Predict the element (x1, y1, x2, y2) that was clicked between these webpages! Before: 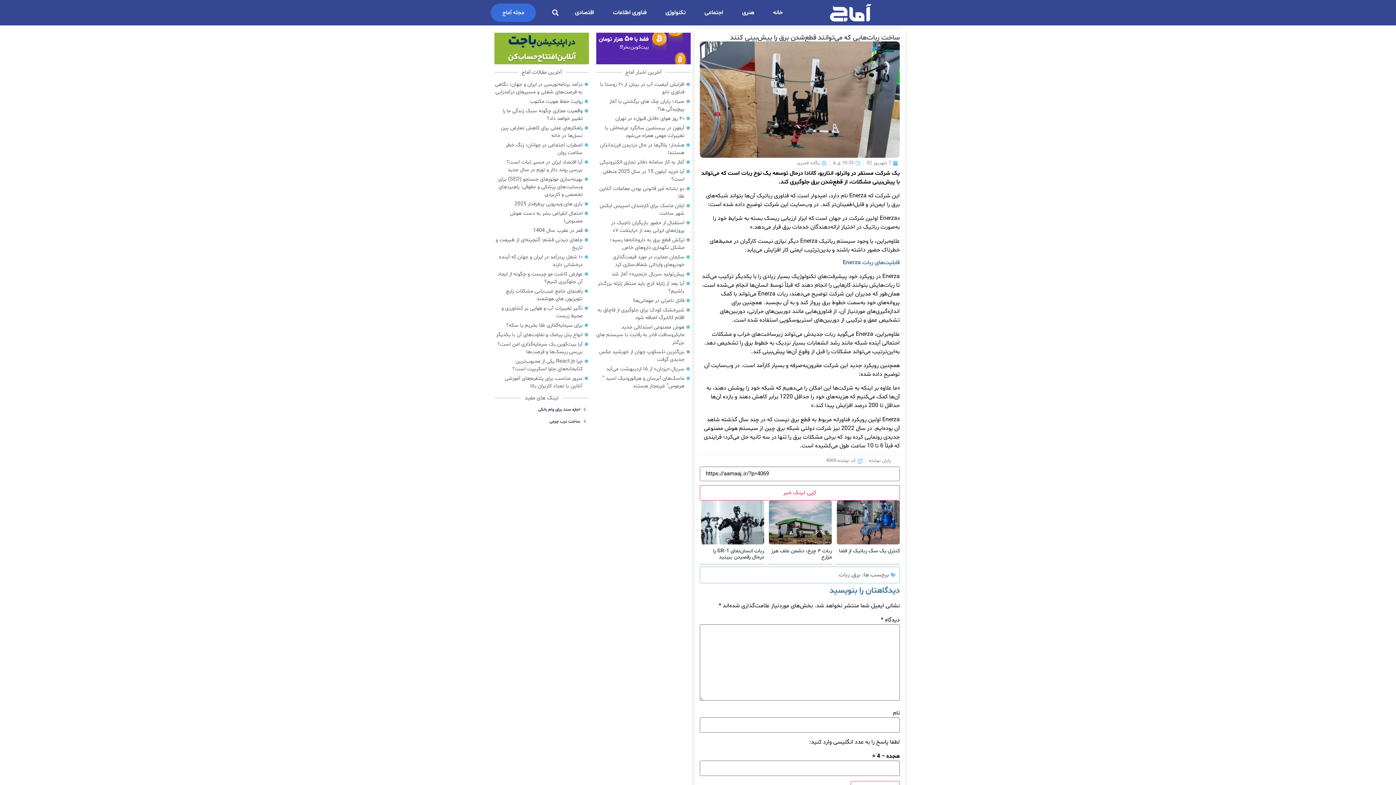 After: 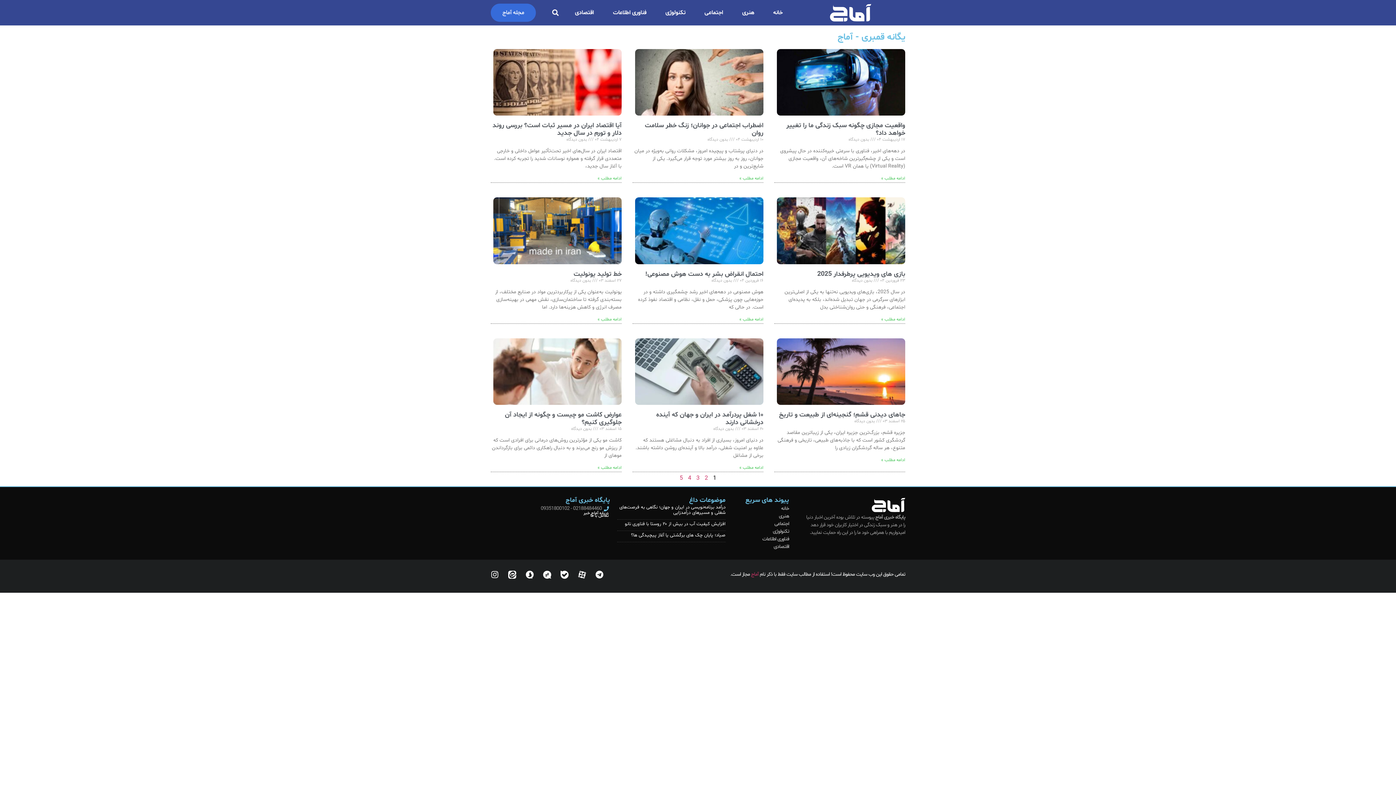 Action: bbox: (797, 159, 826, 166) label: یگانه قمبری